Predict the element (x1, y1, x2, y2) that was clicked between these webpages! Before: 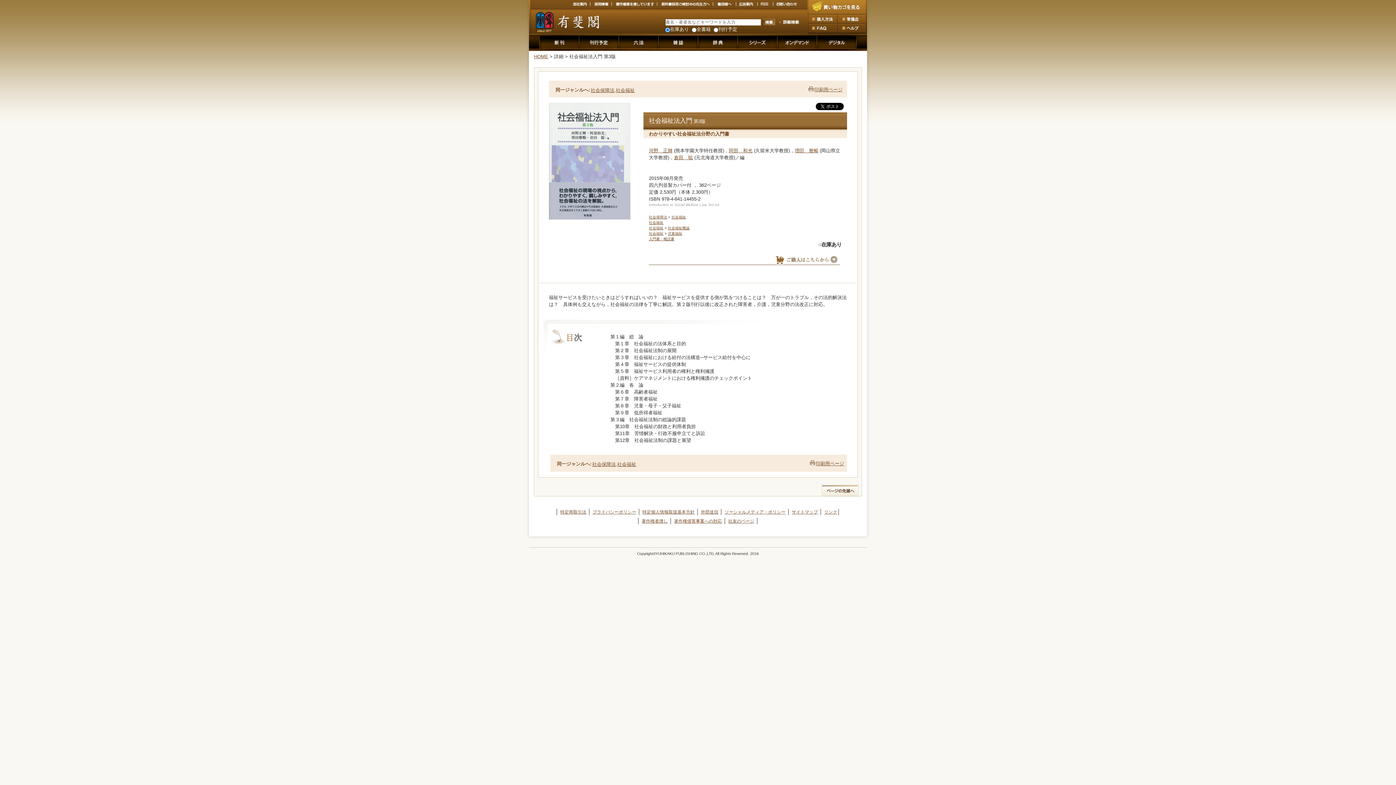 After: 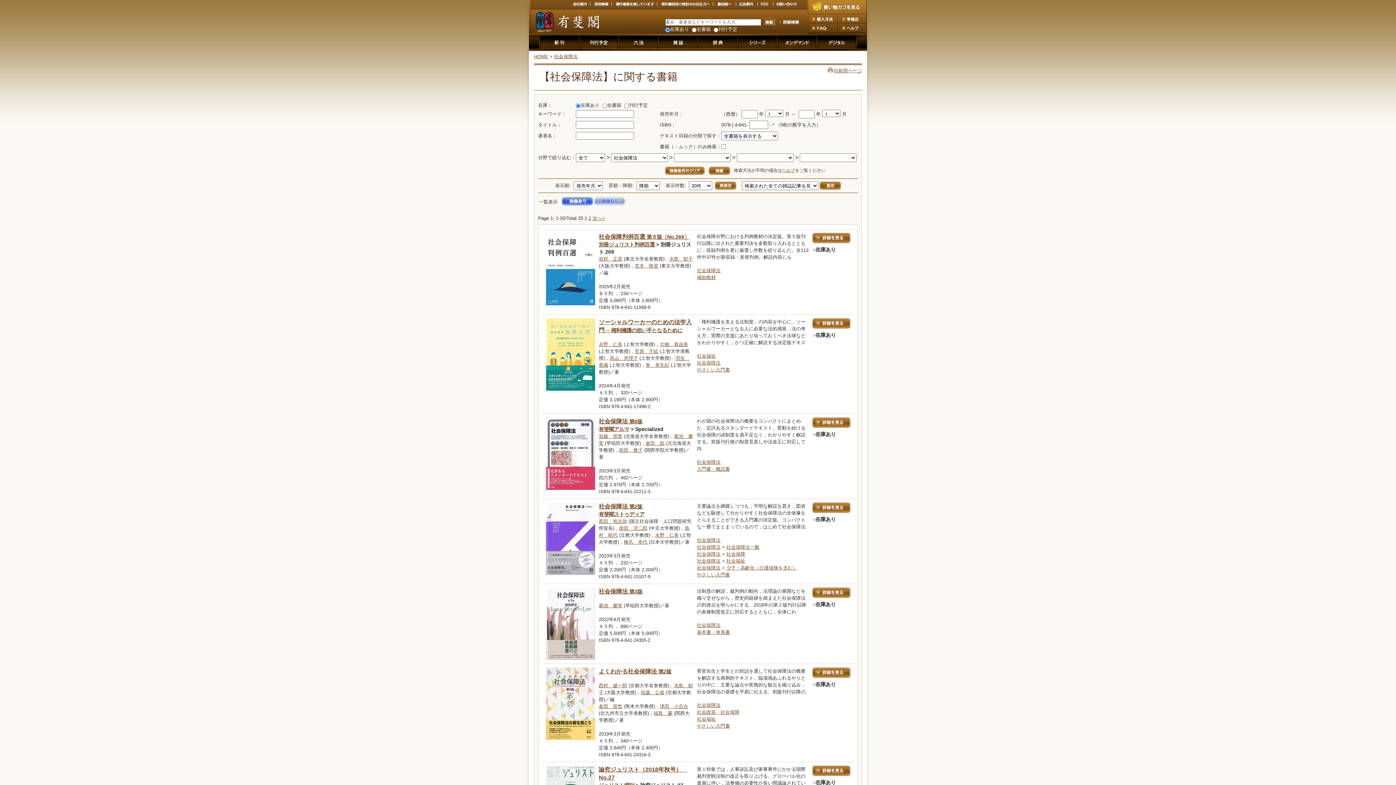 Action: label: 社会保障法 bbox: (590, 87, 614, 93)